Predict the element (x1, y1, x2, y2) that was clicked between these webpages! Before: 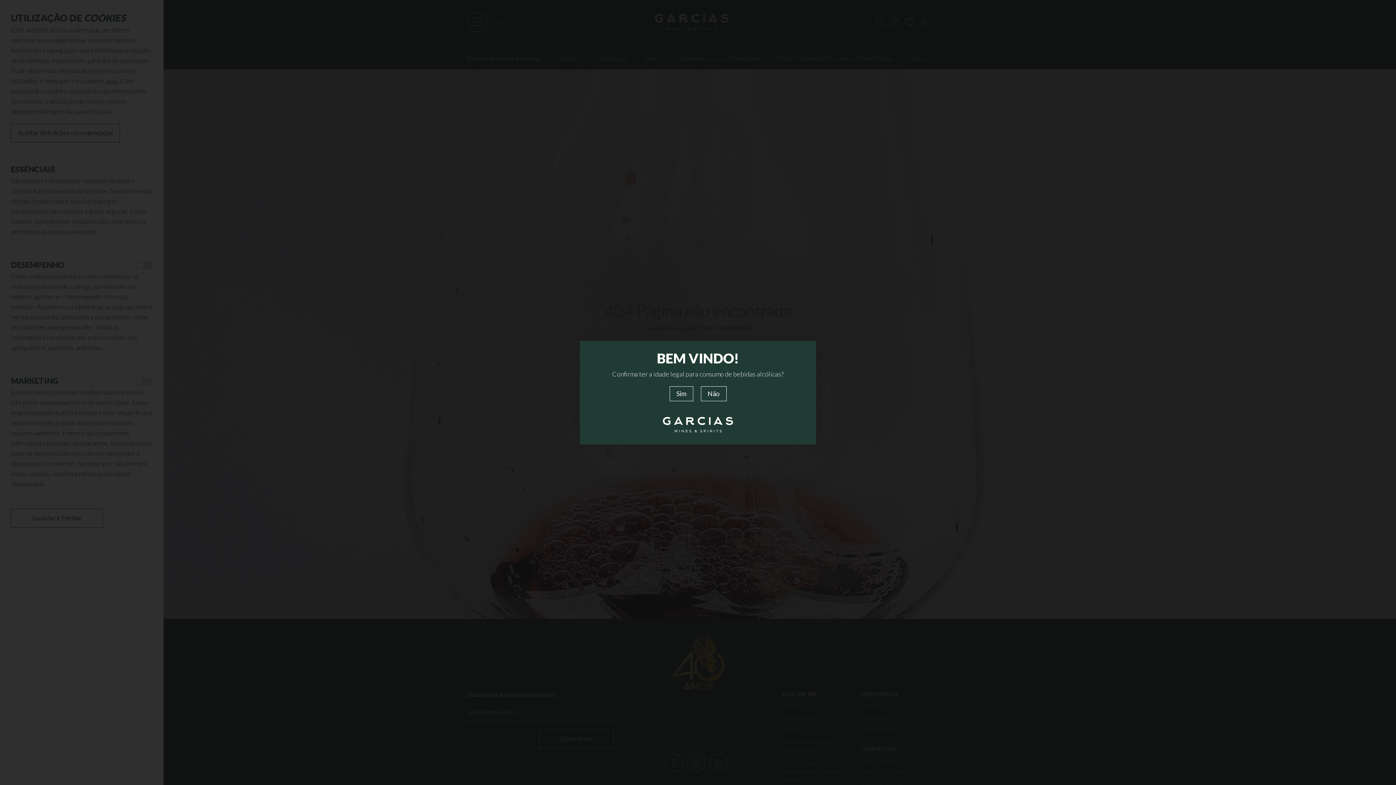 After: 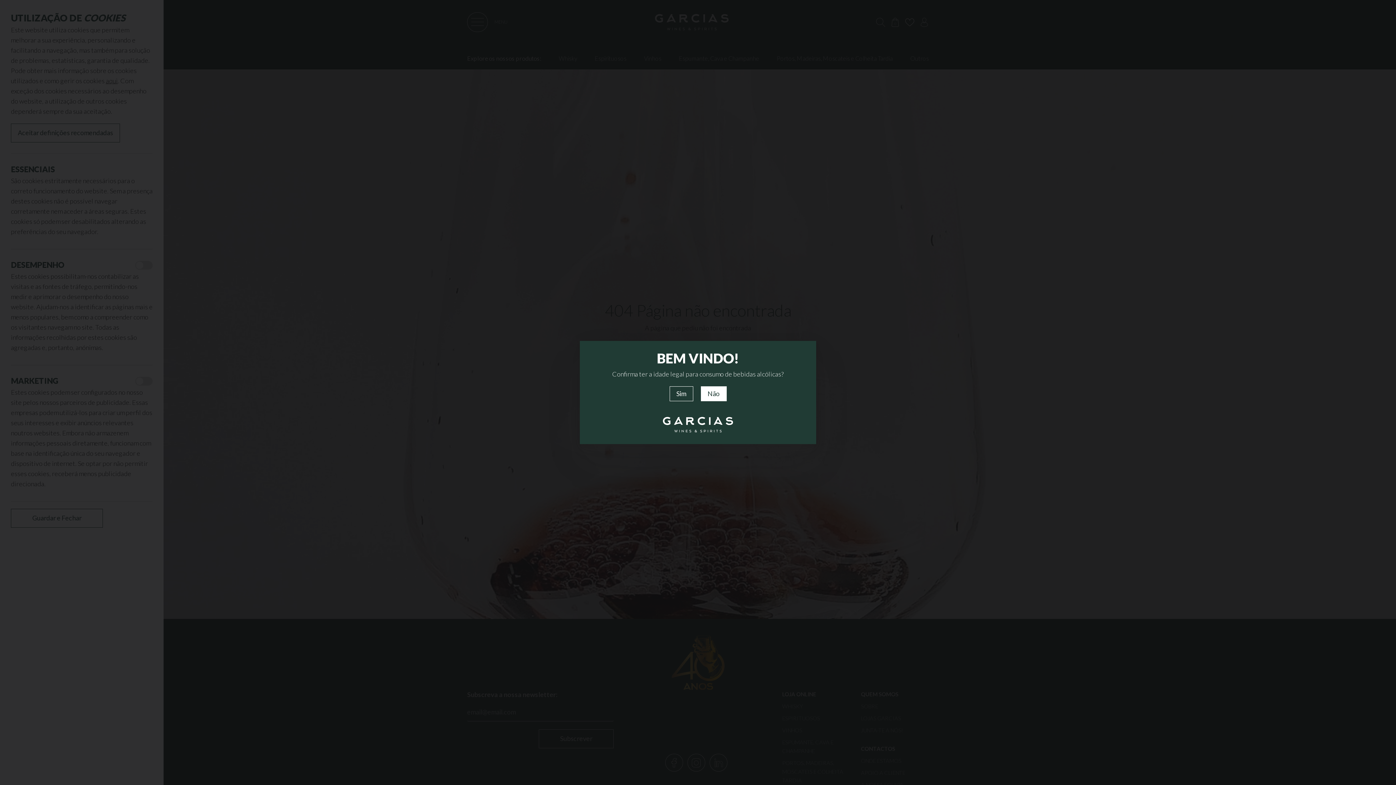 Action: label: Não bbox: (700, 386, 726, 401)